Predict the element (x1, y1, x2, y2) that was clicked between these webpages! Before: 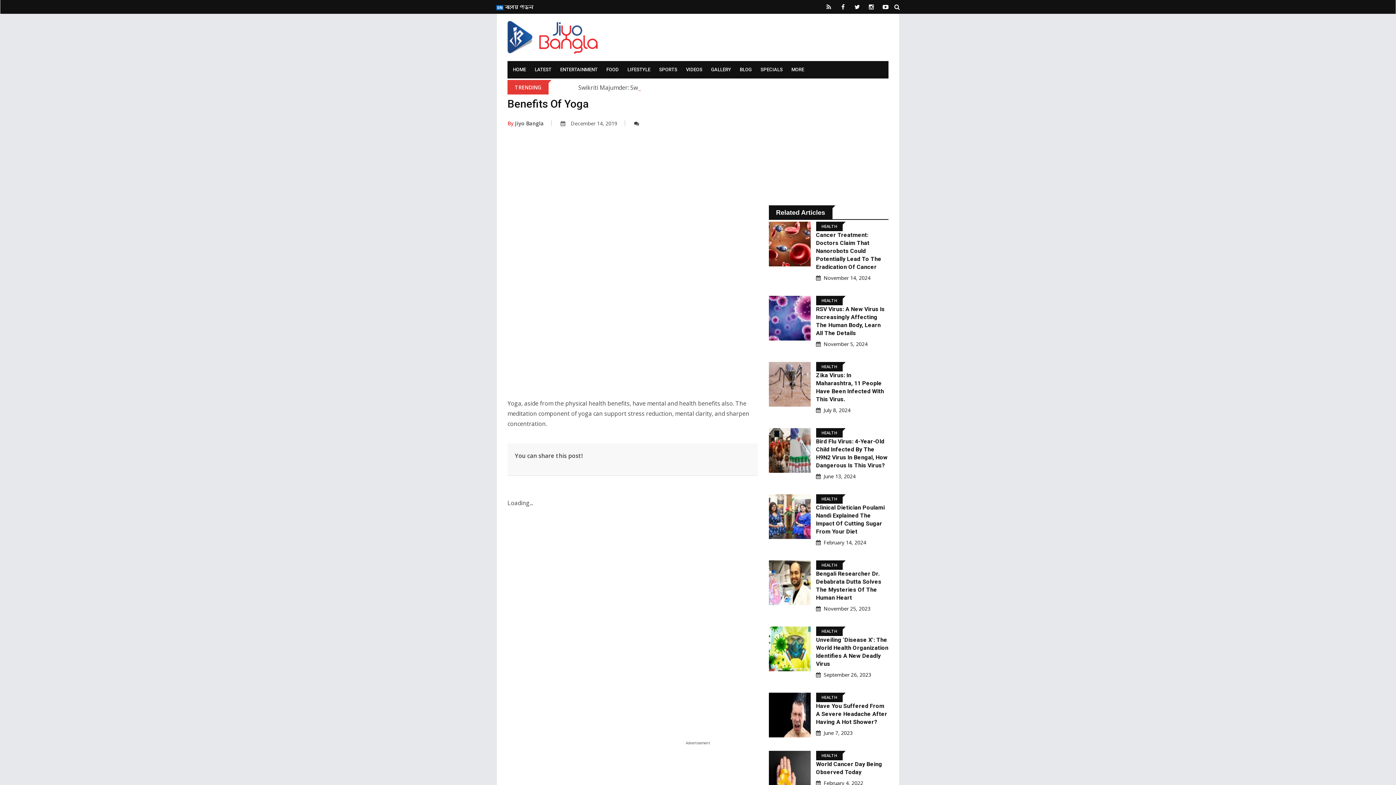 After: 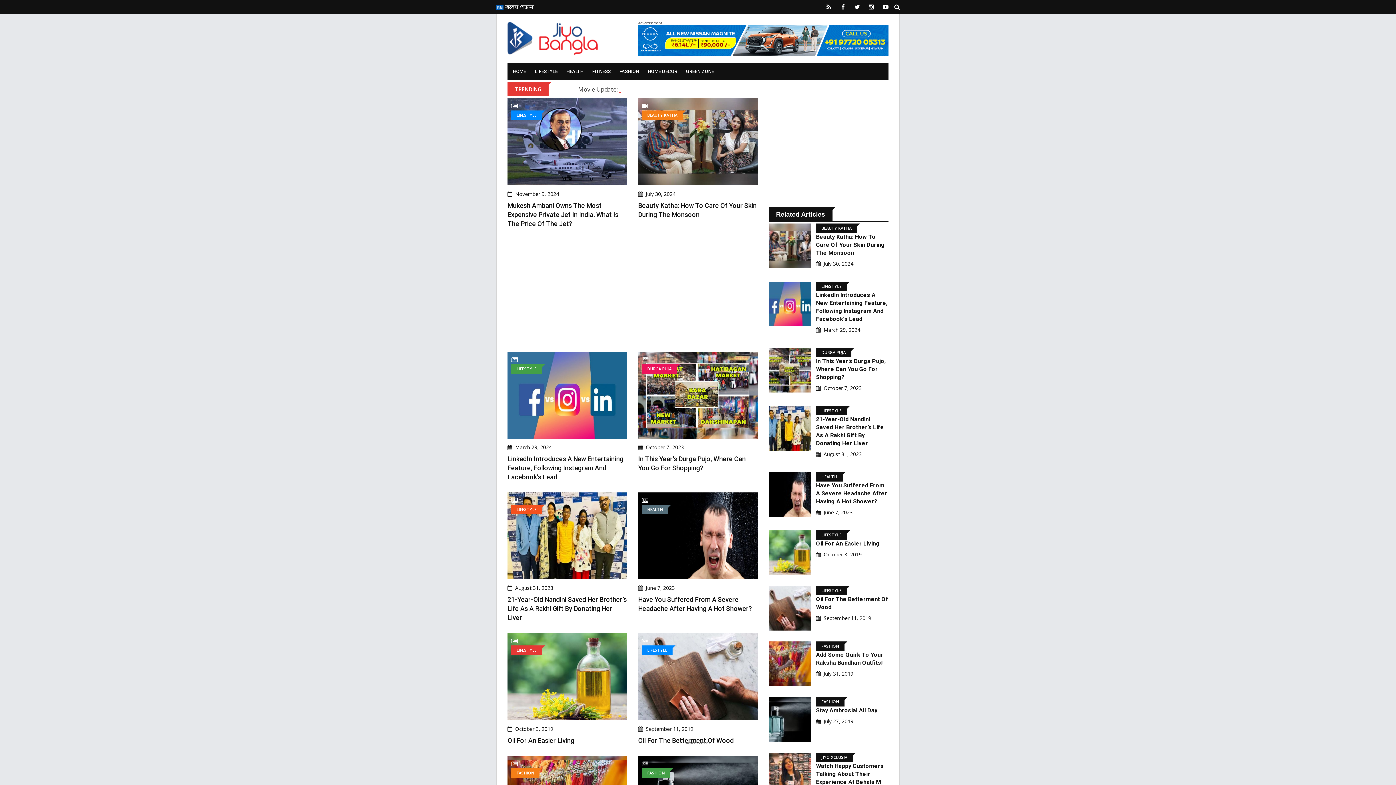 Action: label: LIFESTYLE bbox: (623, 61, 654, 78)